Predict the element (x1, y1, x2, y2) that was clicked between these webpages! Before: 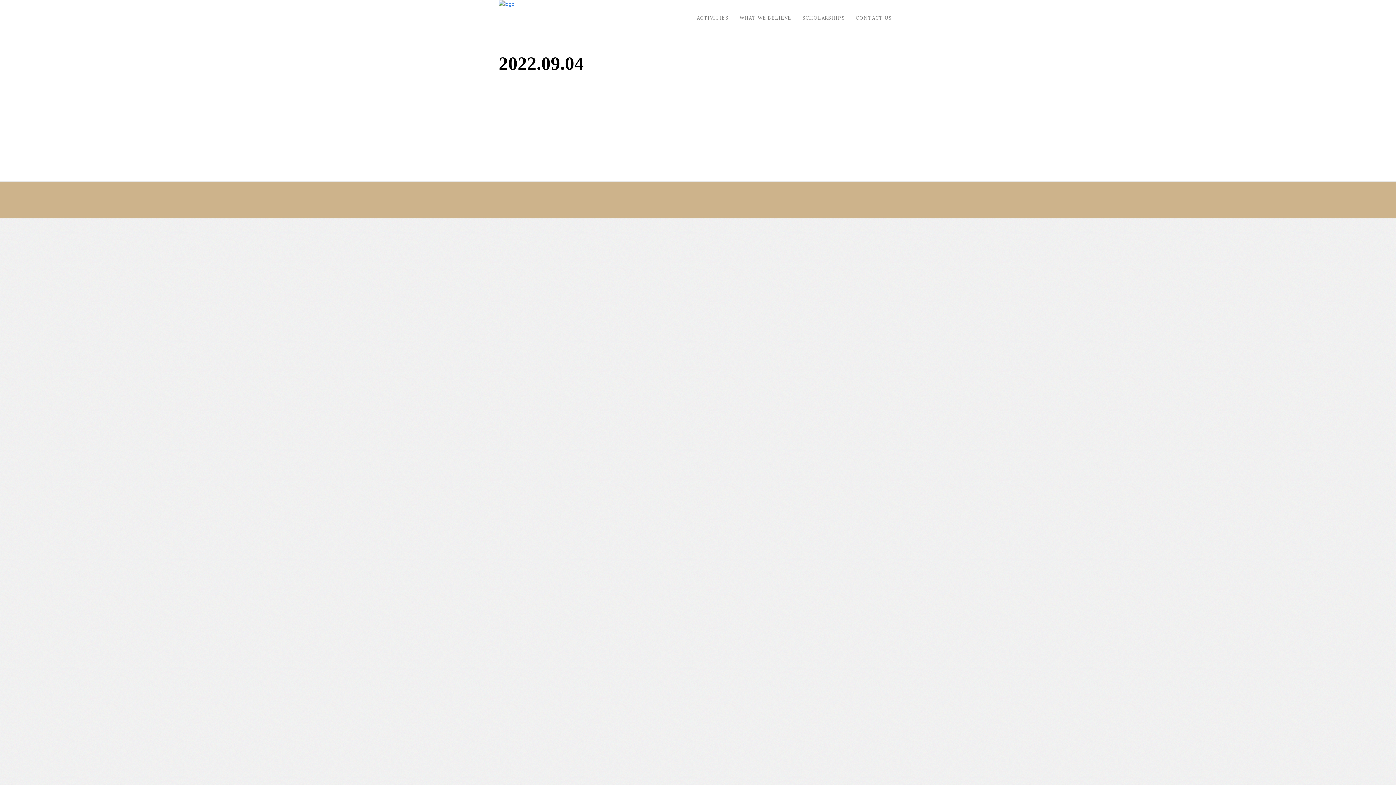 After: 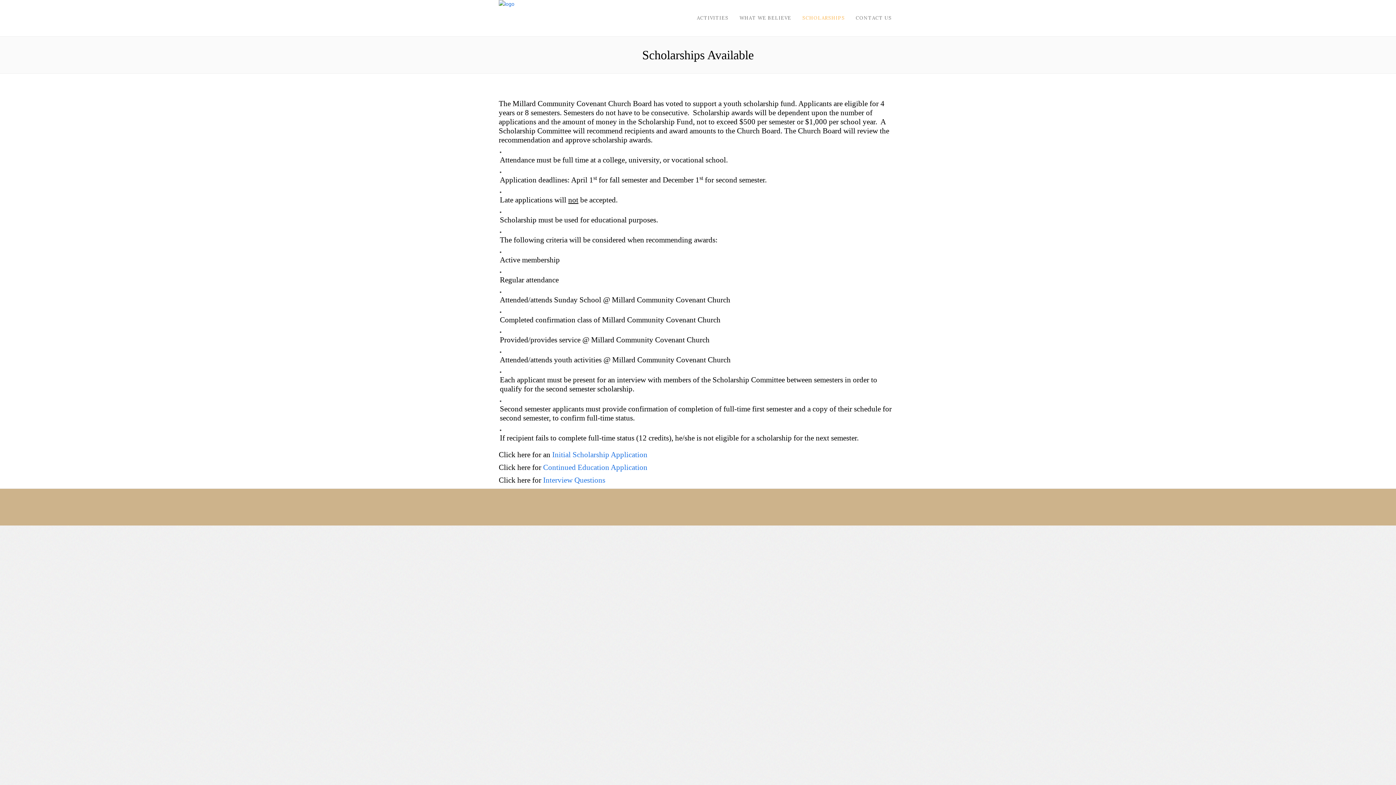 Action: bbox: (797, 0, 850, 36) label: SCHOLARSHIPS